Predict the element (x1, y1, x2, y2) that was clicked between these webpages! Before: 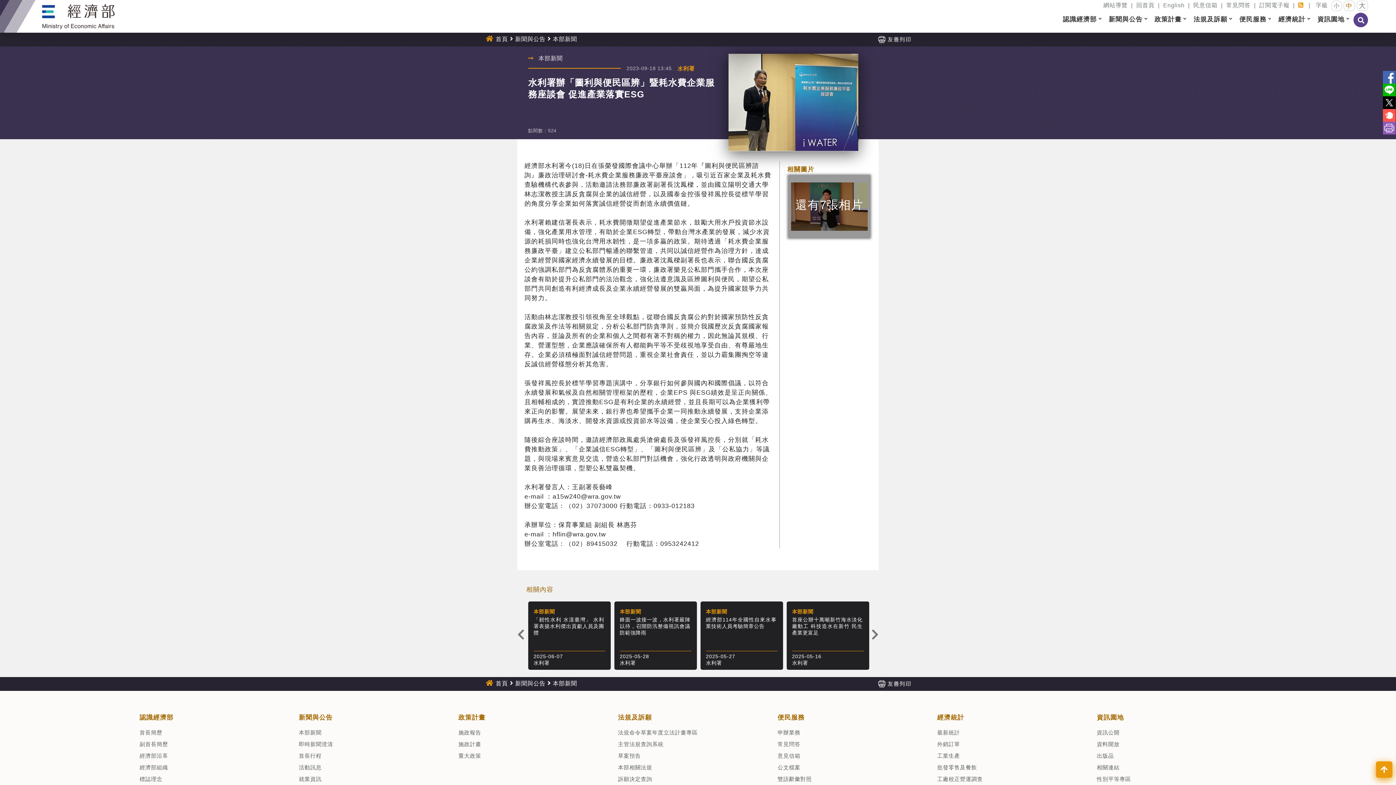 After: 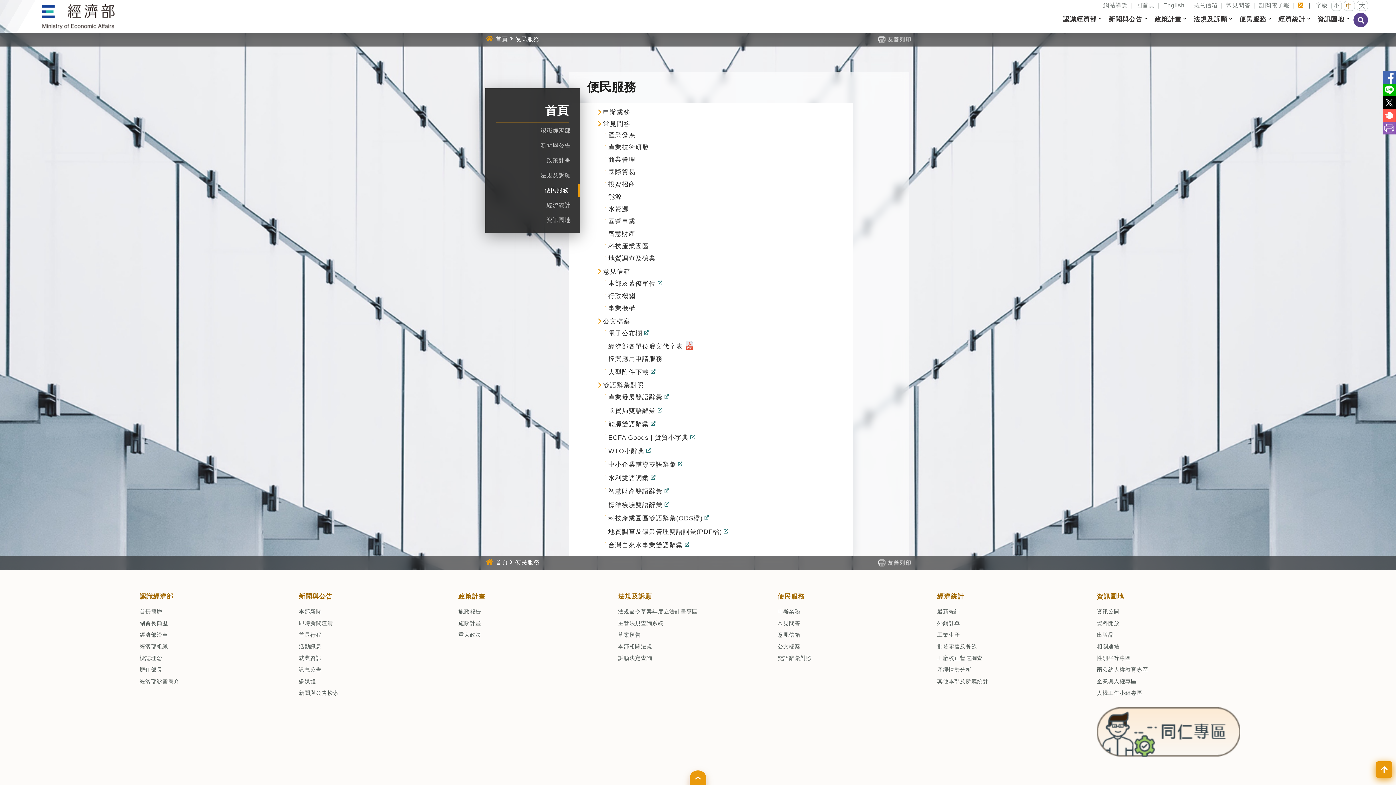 Action: bbox: (777, 714, 804, 721) label: 便民服務